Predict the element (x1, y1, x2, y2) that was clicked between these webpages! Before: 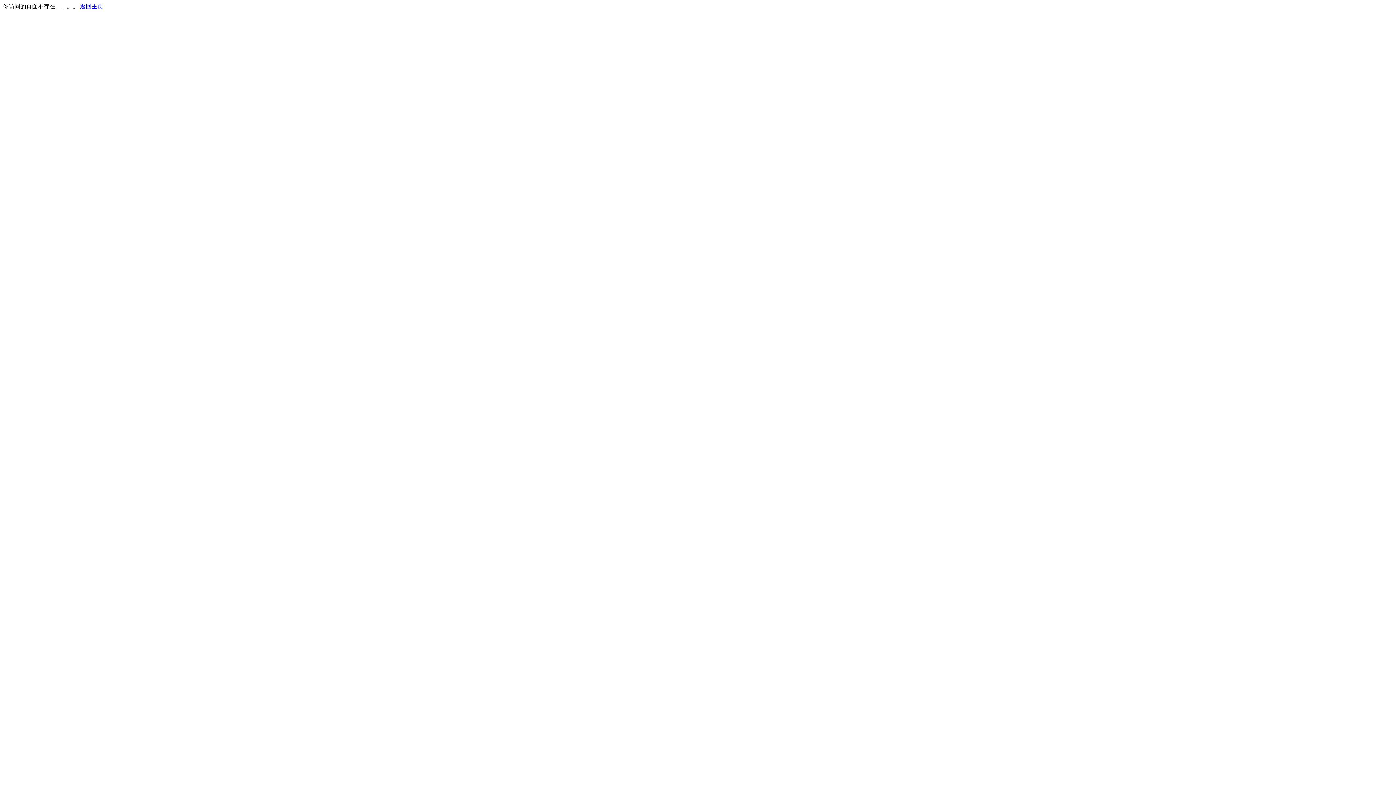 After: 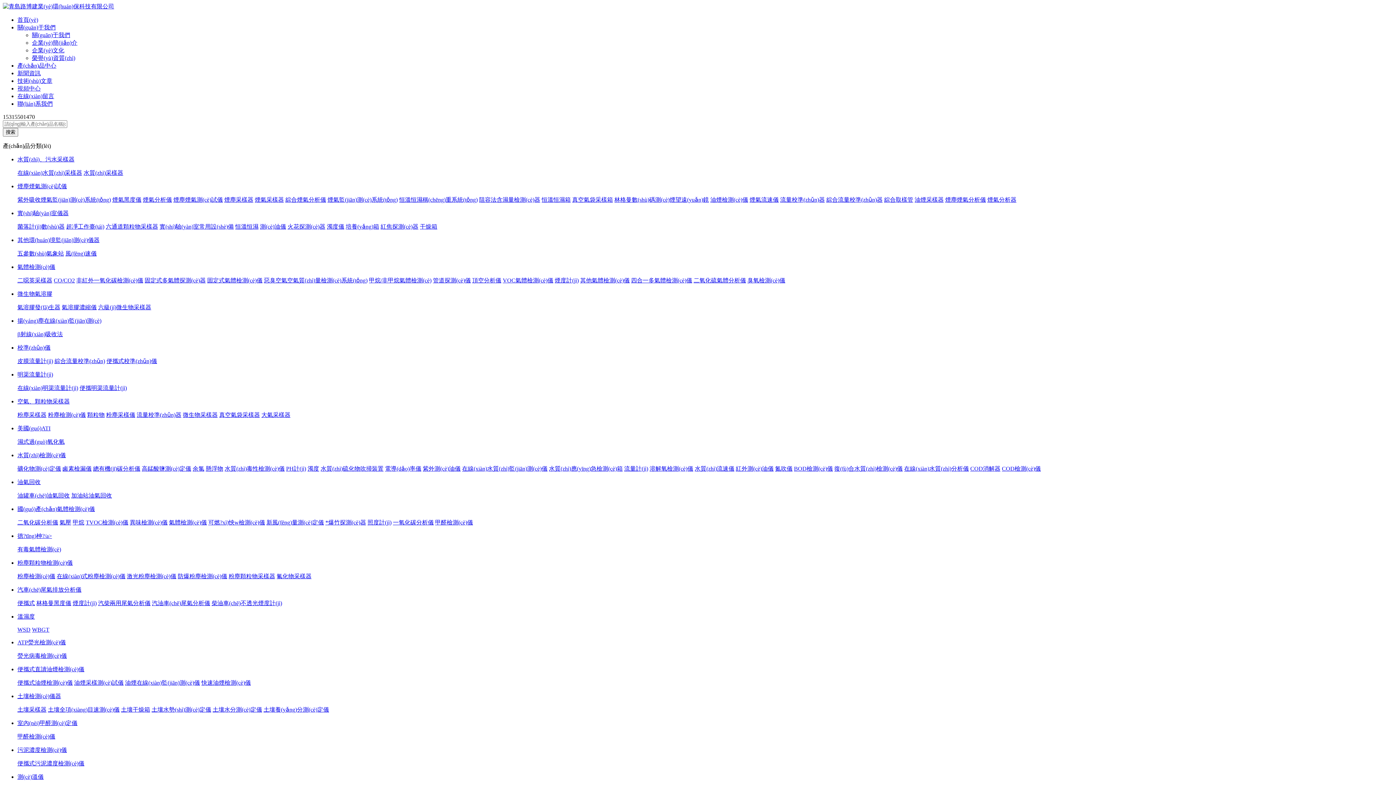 Action: bbox: (80, 3, 103, 9) label: 返回主页